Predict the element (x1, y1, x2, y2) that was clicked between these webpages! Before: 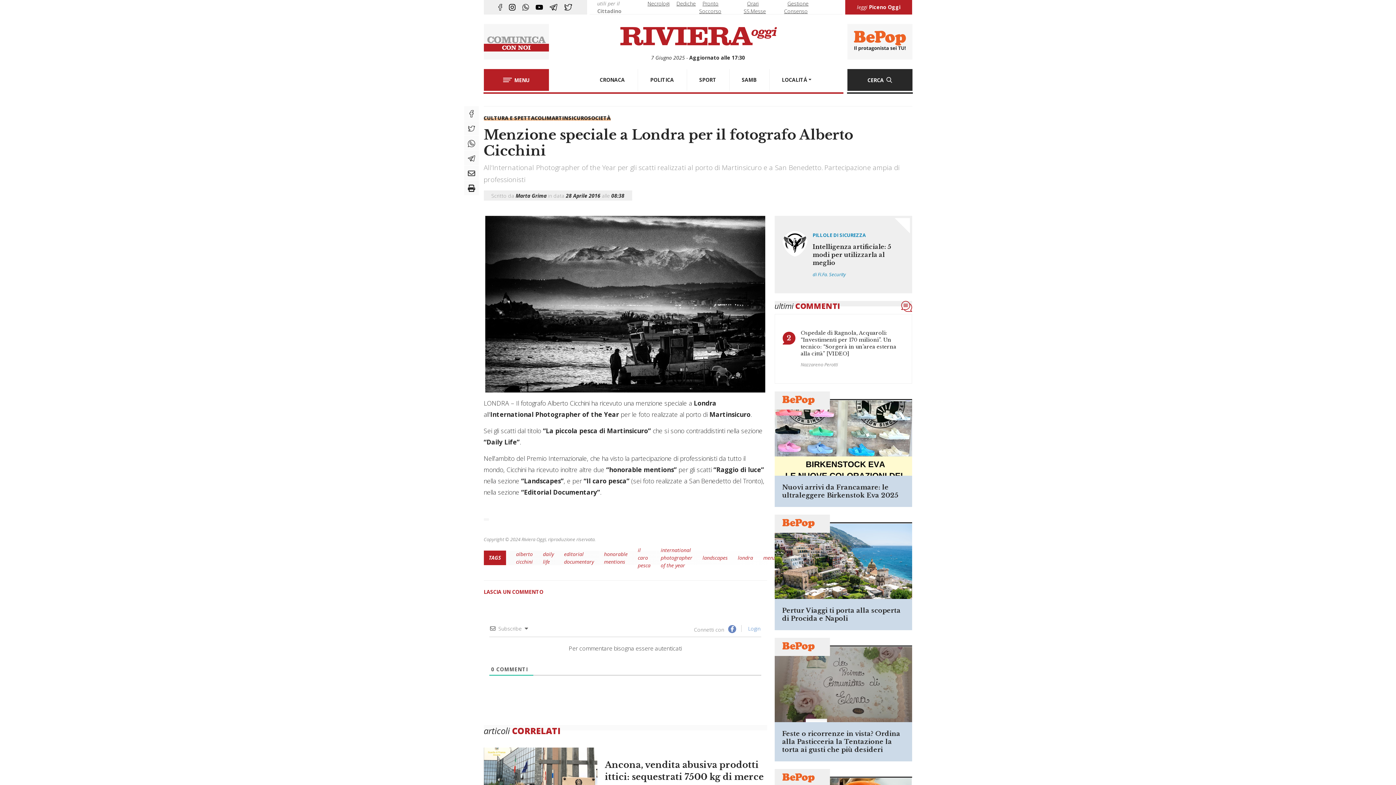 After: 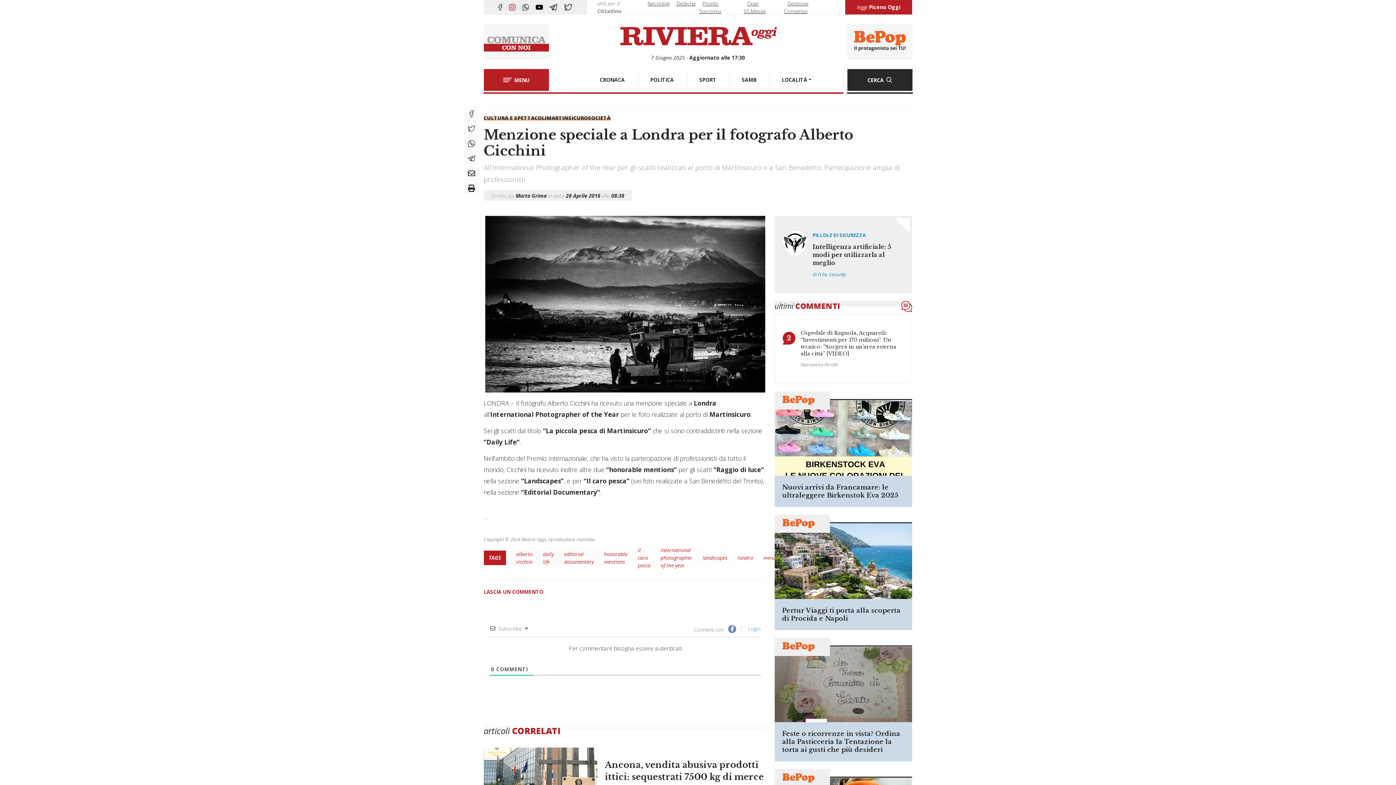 Action: bbox: (509, 4, 515, 10)